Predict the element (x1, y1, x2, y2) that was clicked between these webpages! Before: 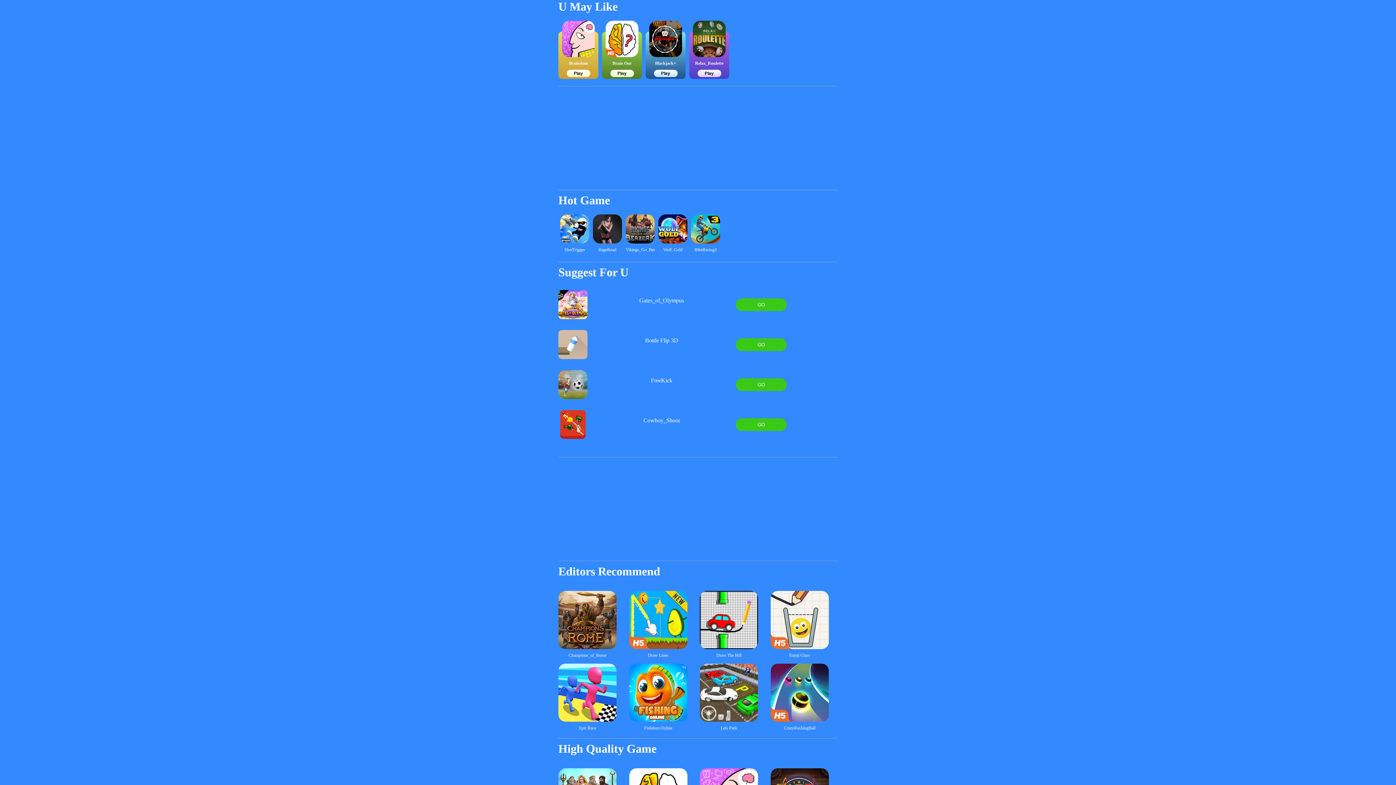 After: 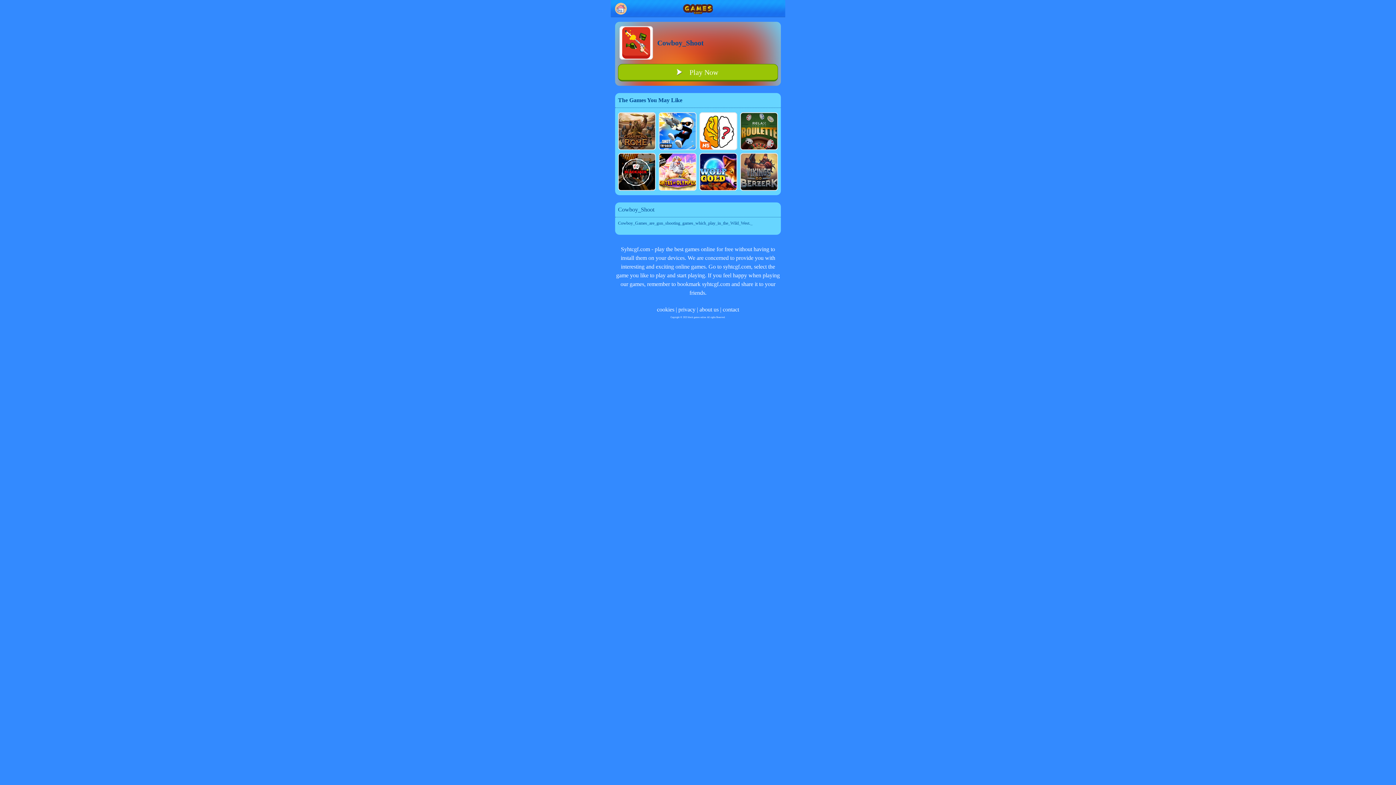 Action: label: GO bbox: (736, 418, 786, 431)